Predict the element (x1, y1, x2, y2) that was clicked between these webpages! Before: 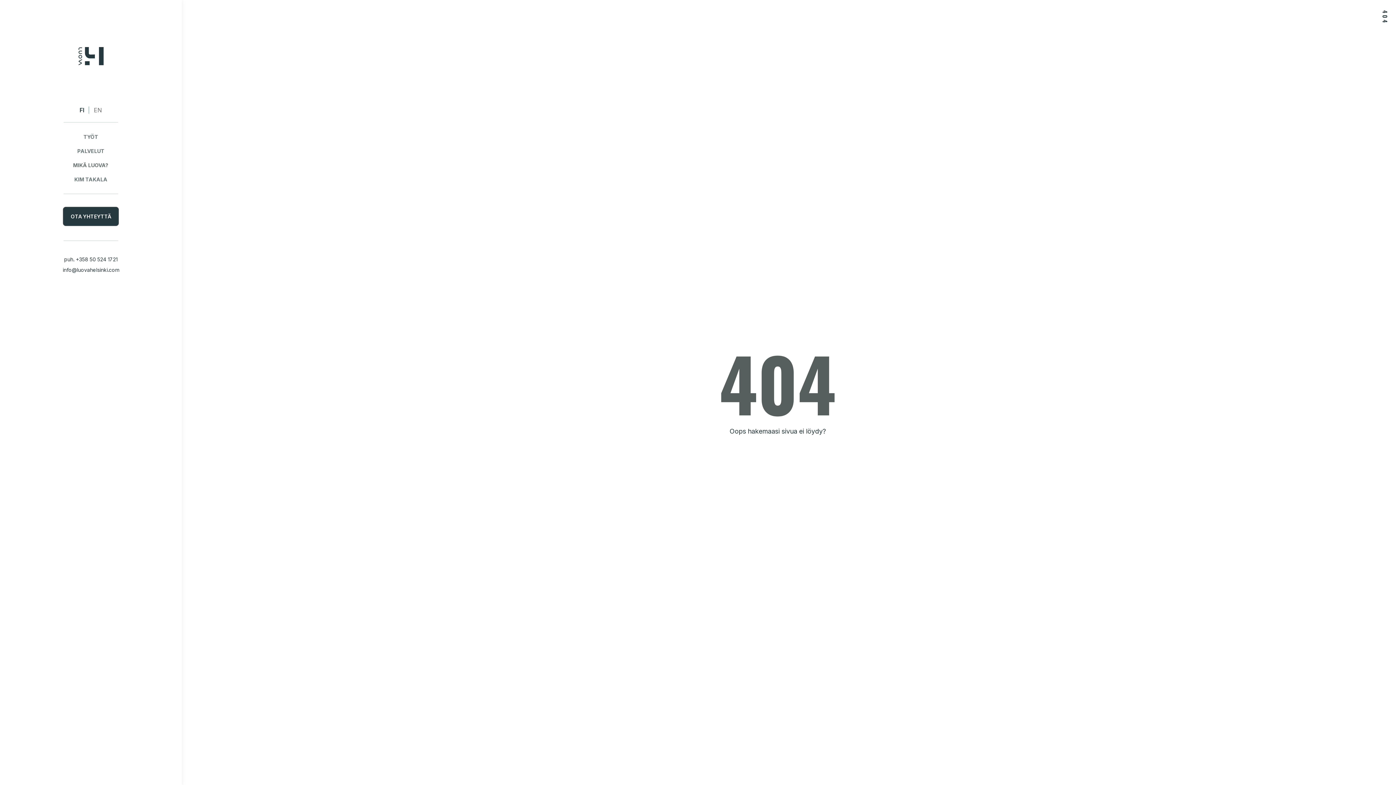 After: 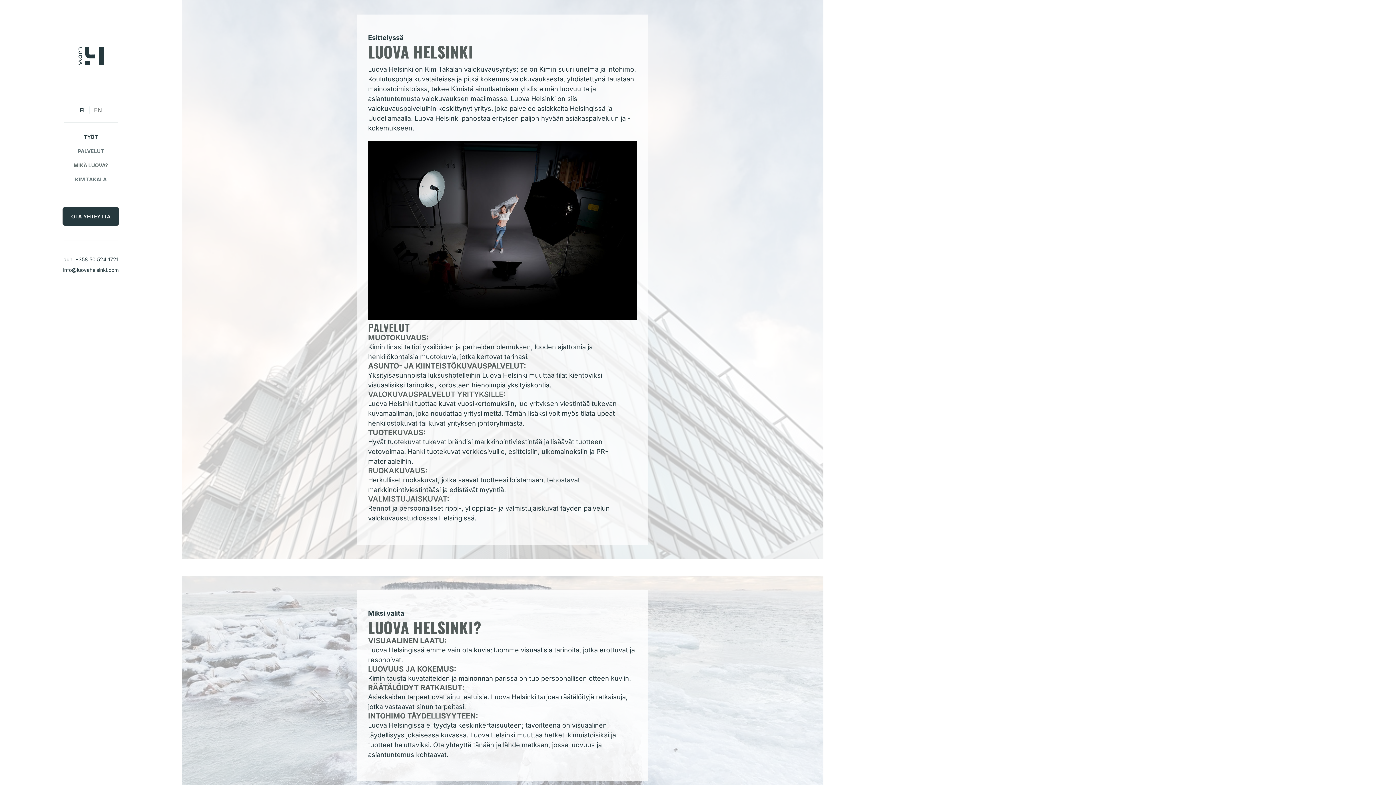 Action: label: MIKÄ LUOVA? bbox: (73, 161, 108, 169)